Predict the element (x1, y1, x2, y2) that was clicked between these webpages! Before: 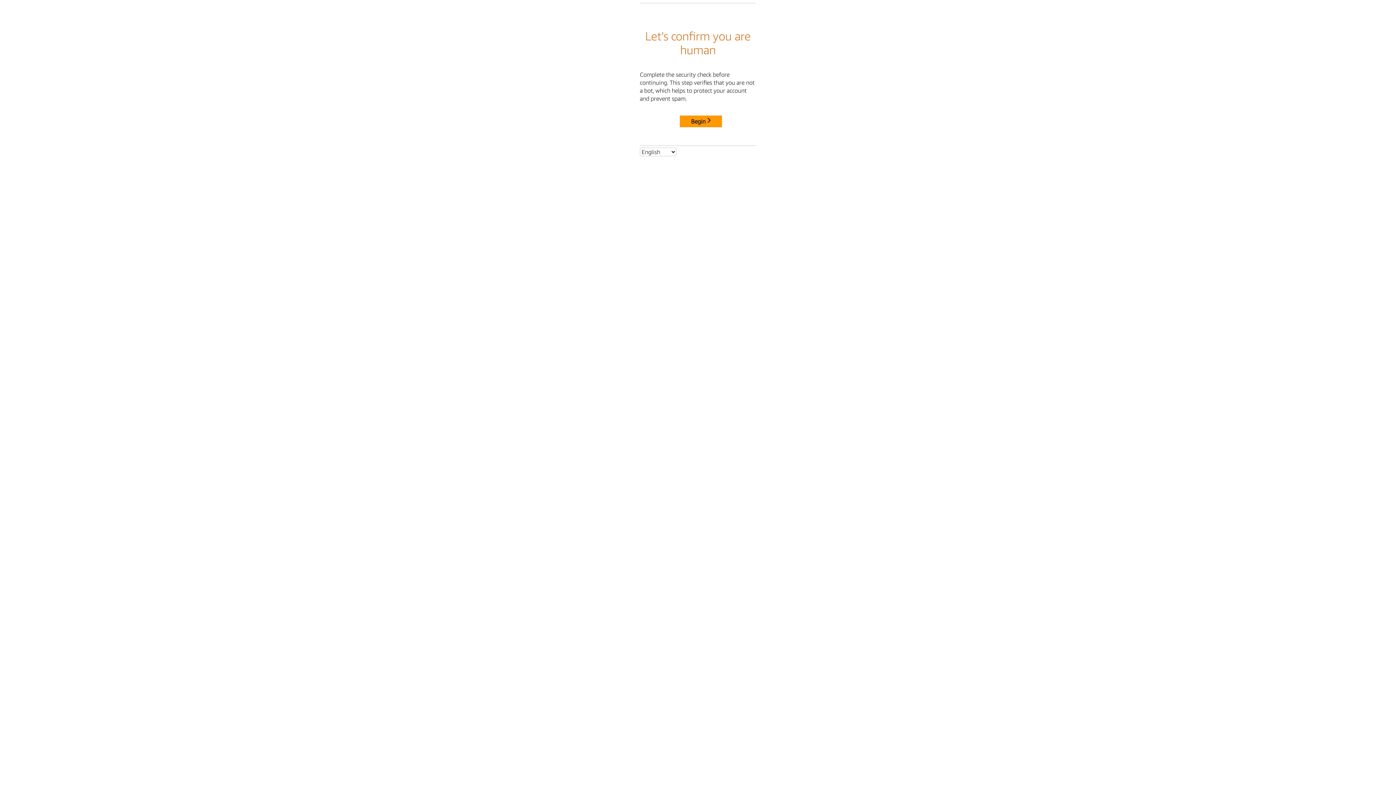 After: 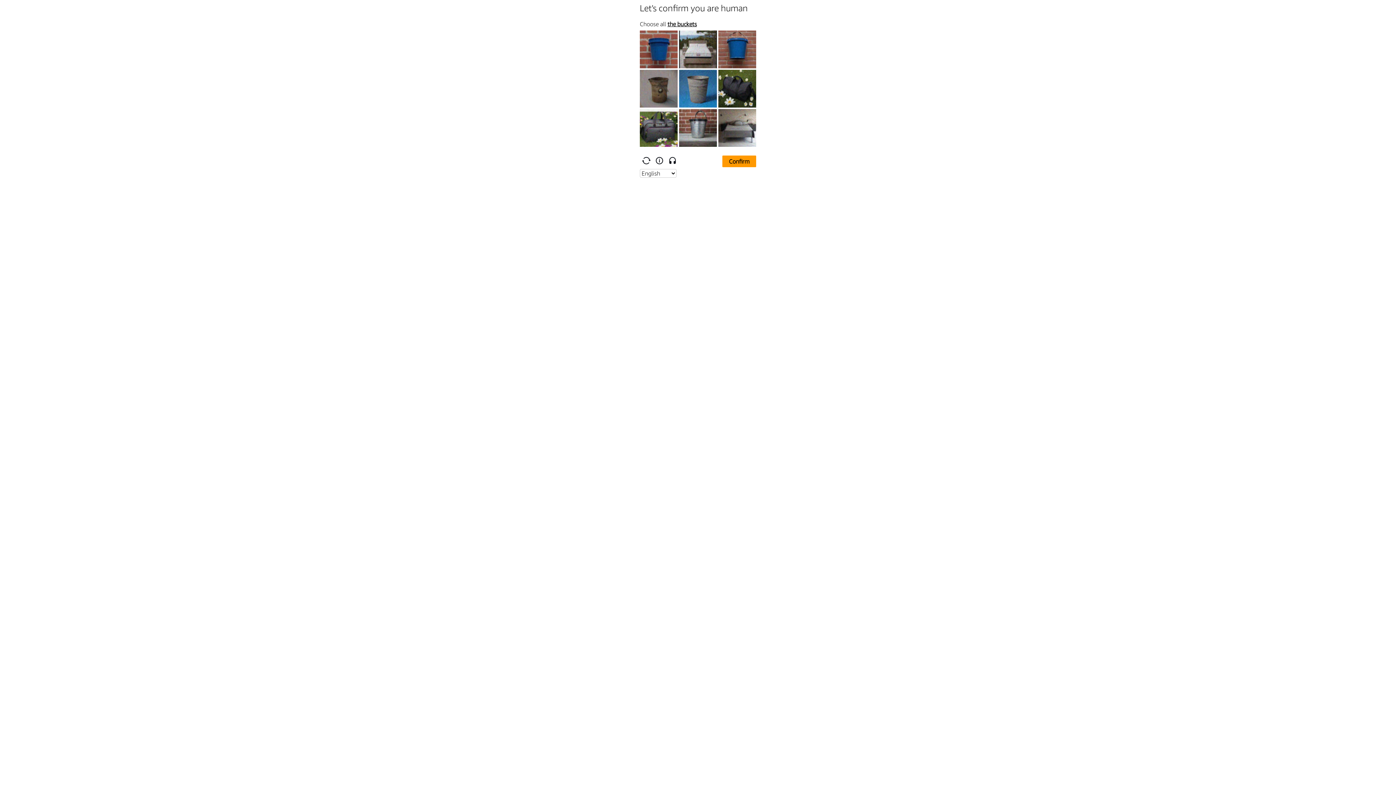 Action: bbox: (680, 115, 722, 127) label: Begin